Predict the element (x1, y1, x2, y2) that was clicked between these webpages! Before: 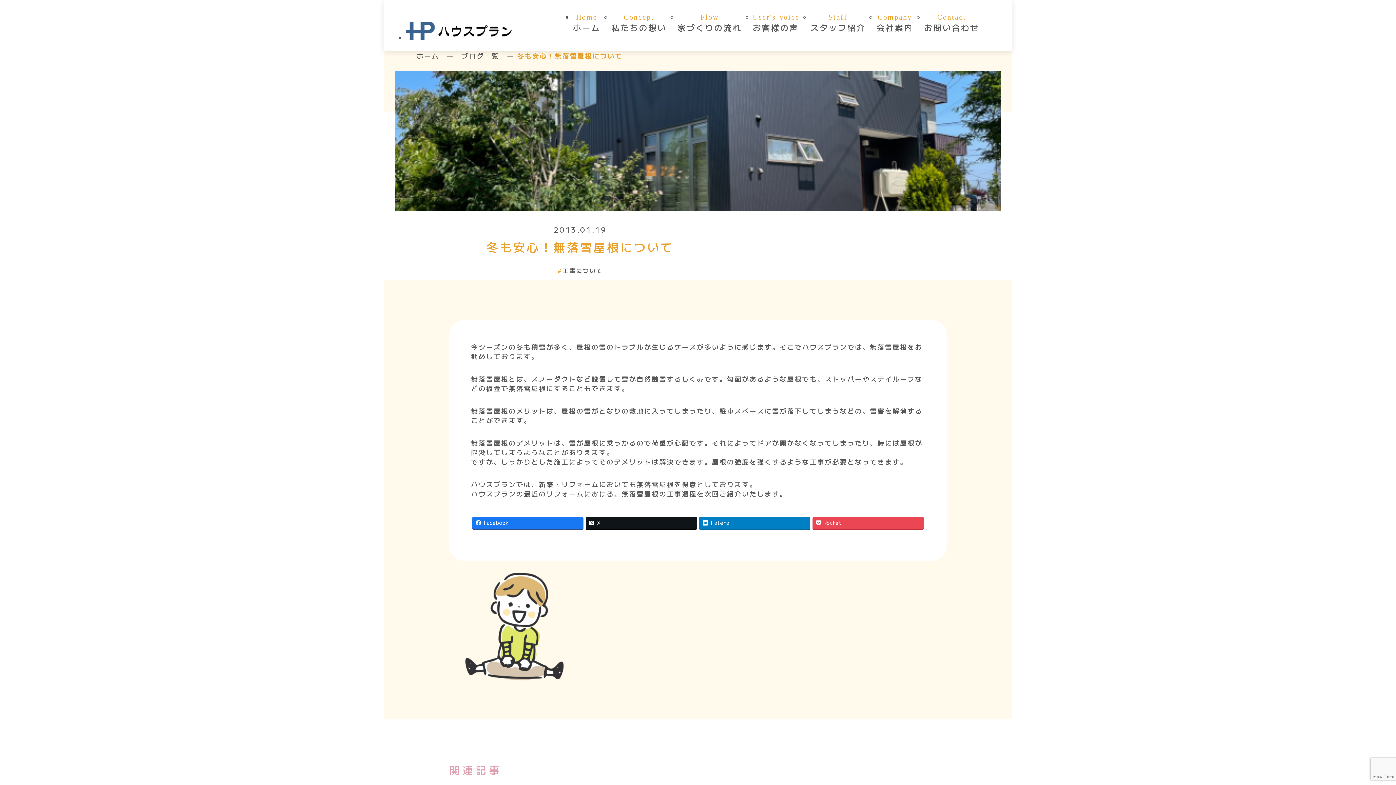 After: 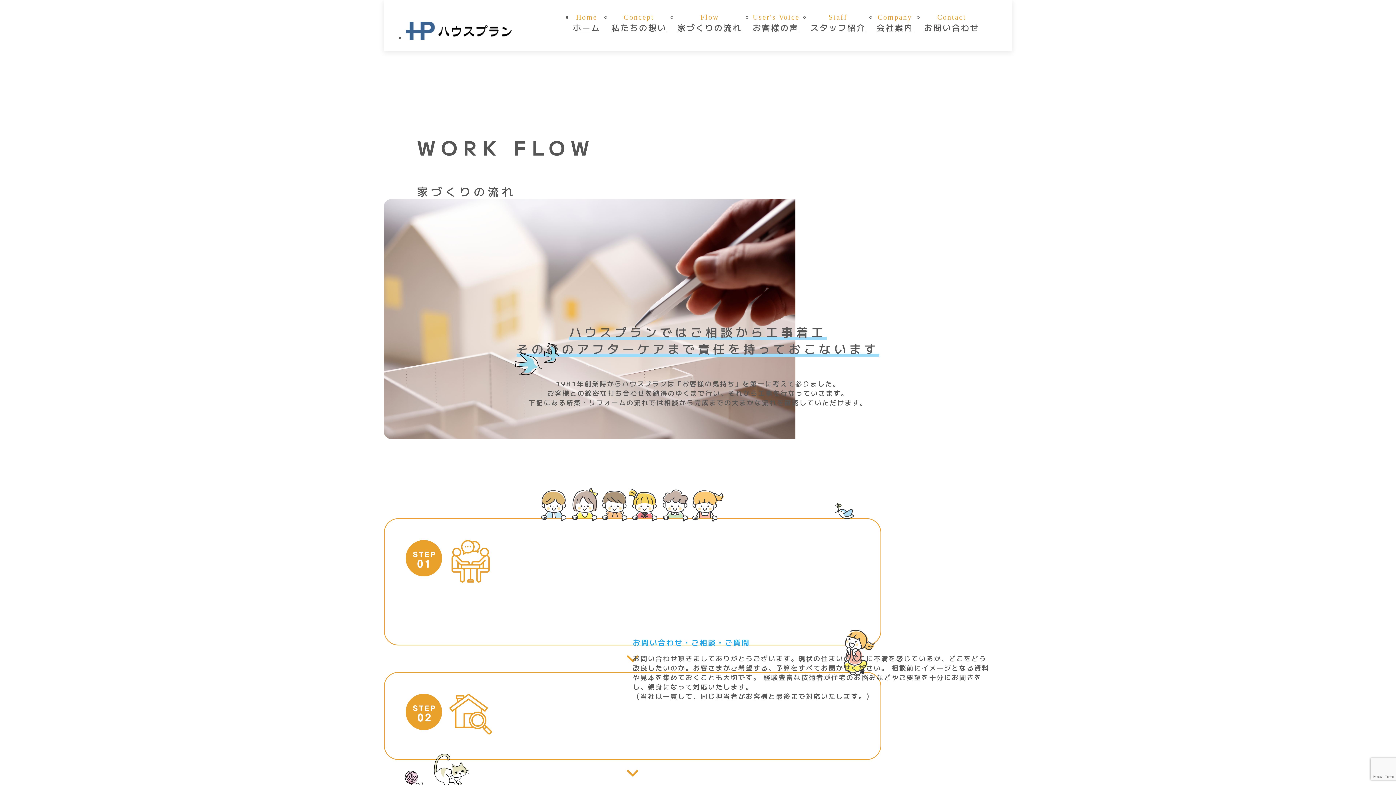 Action: bbox: (677, 21, 742, 33) label: 家づくりの流れ